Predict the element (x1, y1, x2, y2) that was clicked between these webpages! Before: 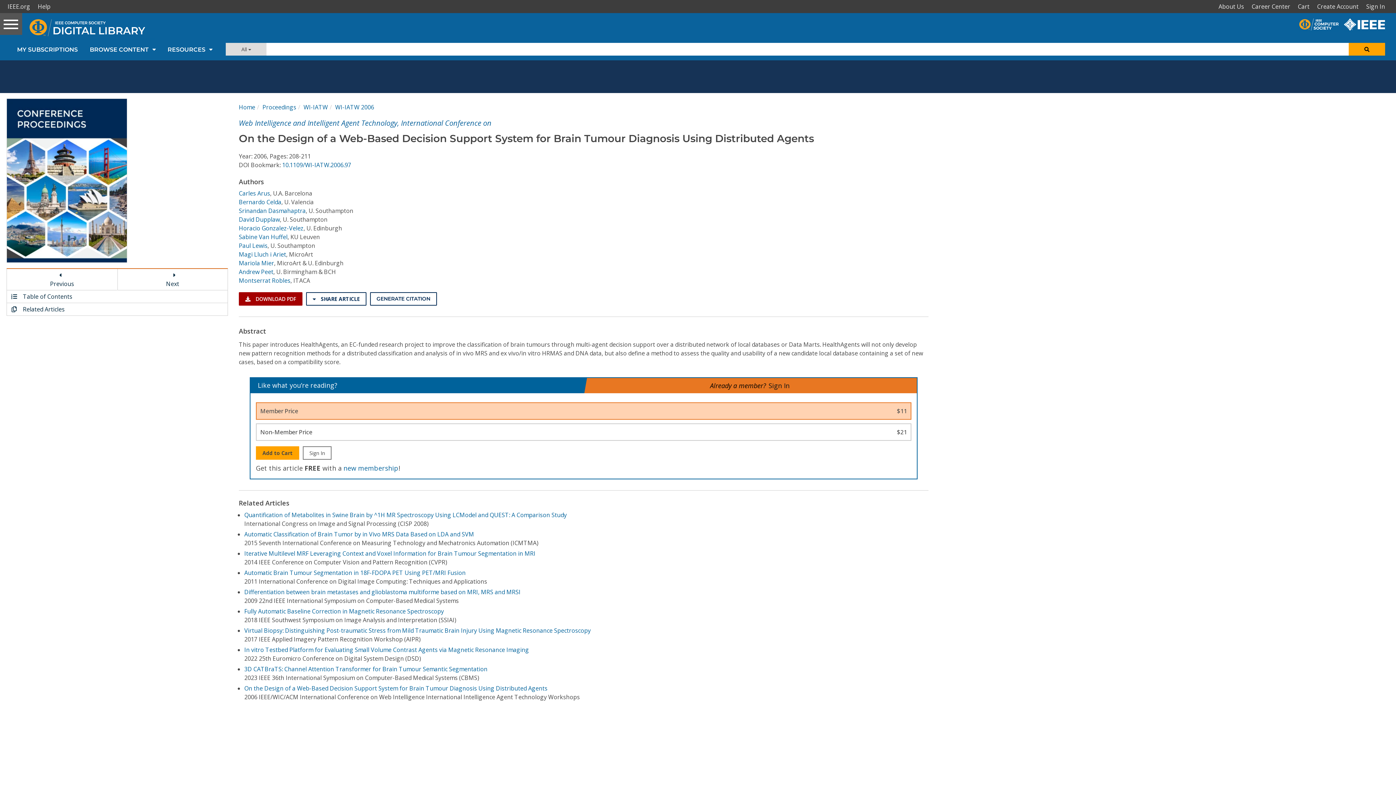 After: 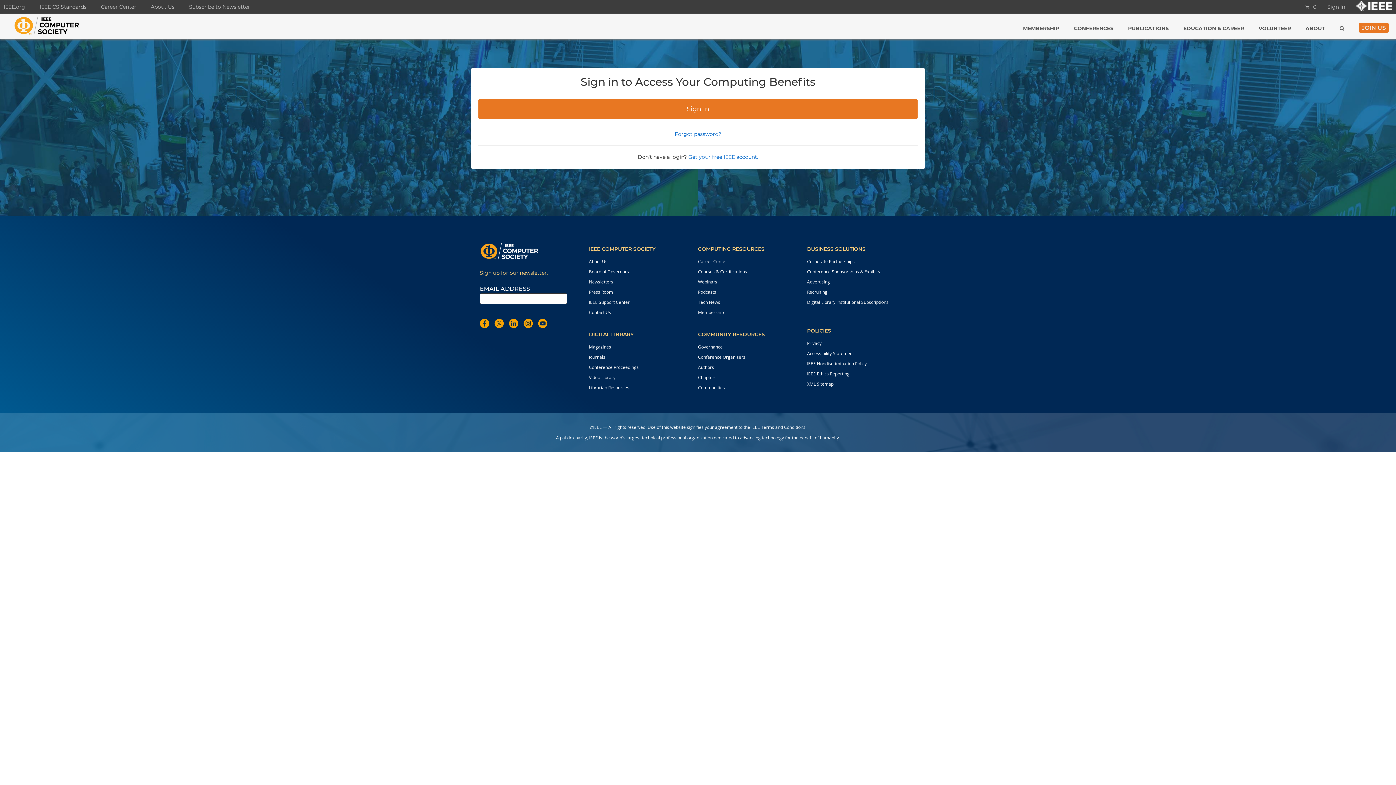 Action: bbox: (1296, 0, 1315, 13) label: Cart